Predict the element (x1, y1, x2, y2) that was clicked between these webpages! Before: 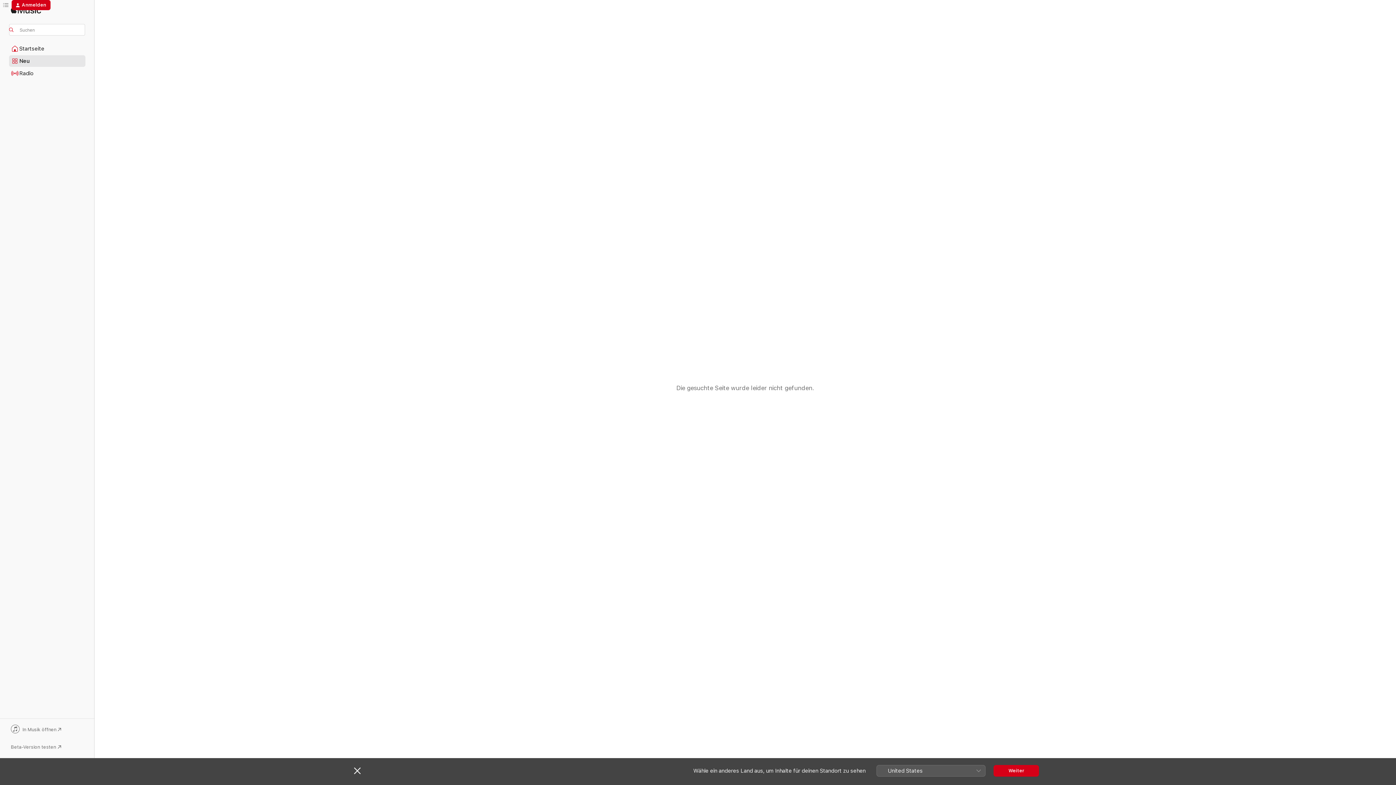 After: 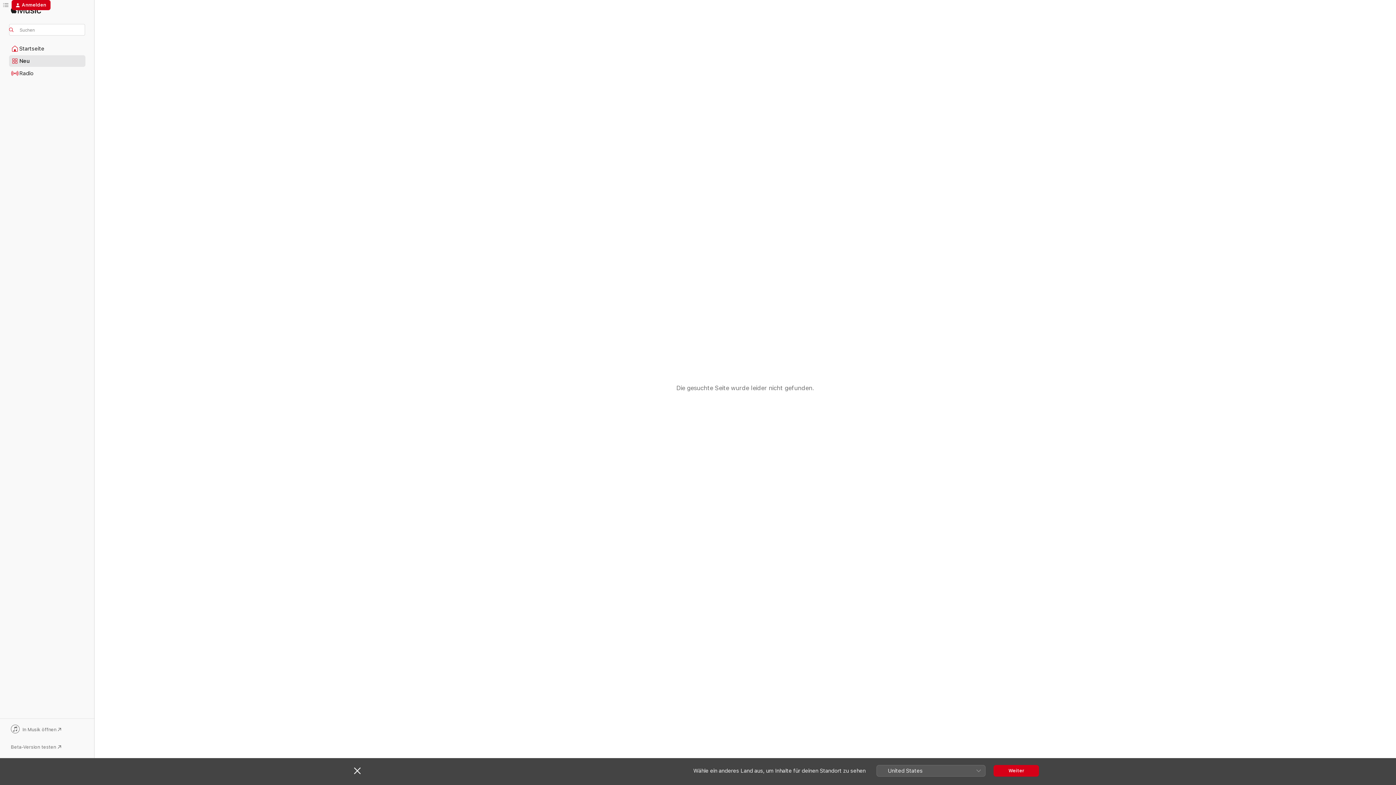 Action: bbox: (9, 725, 85, 735) label: In Musik öffnen